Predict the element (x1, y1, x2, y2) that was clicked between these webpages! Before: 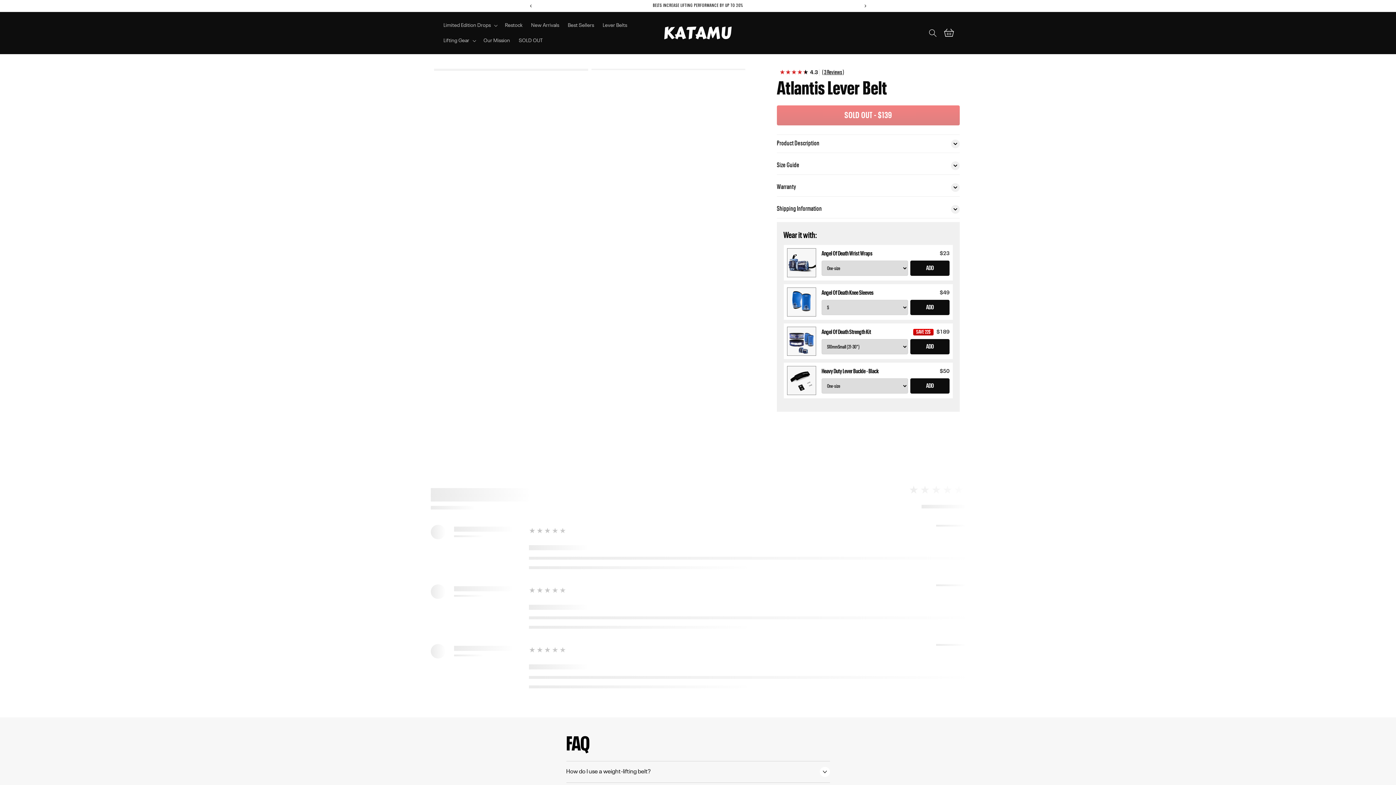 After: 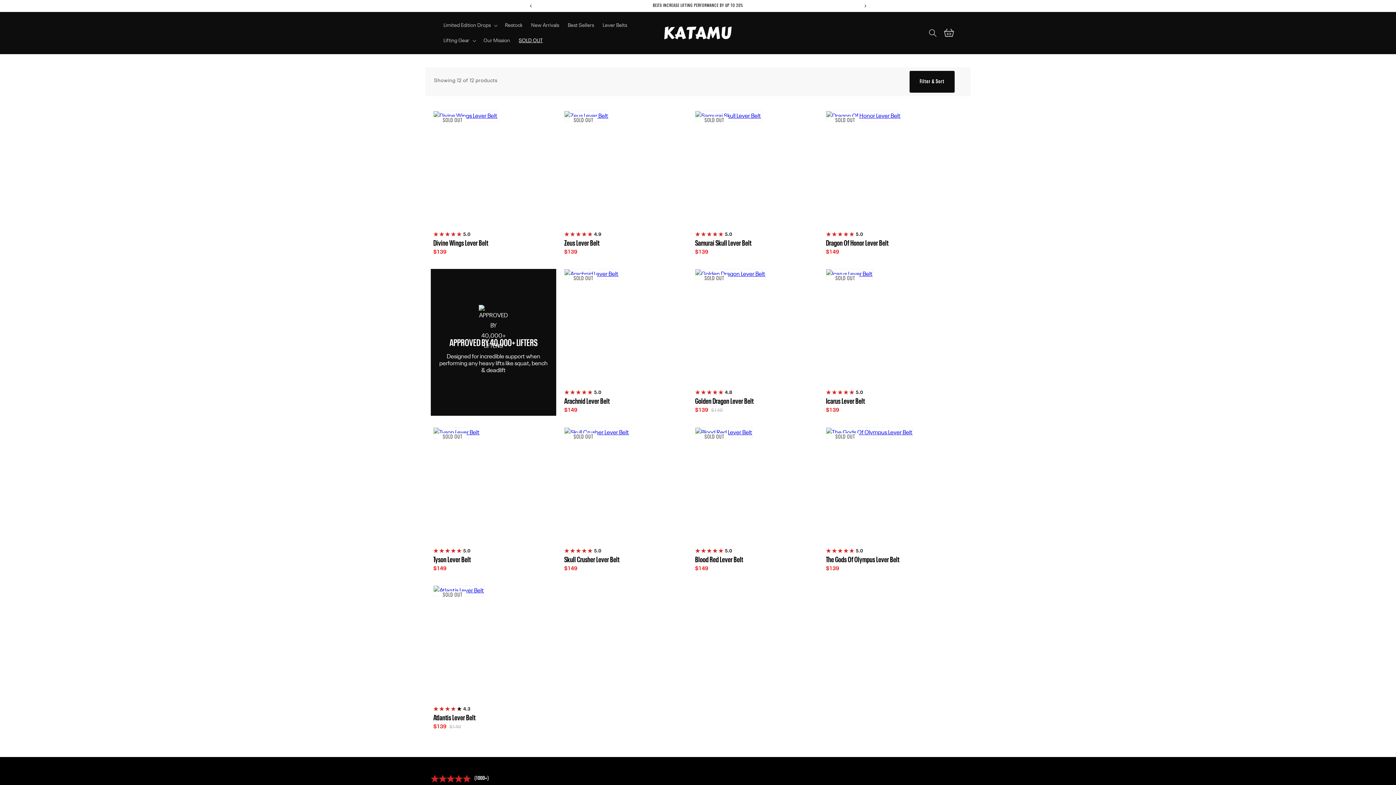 Action: label: SOLD OUT bbox: (514, 33, 547, 48)